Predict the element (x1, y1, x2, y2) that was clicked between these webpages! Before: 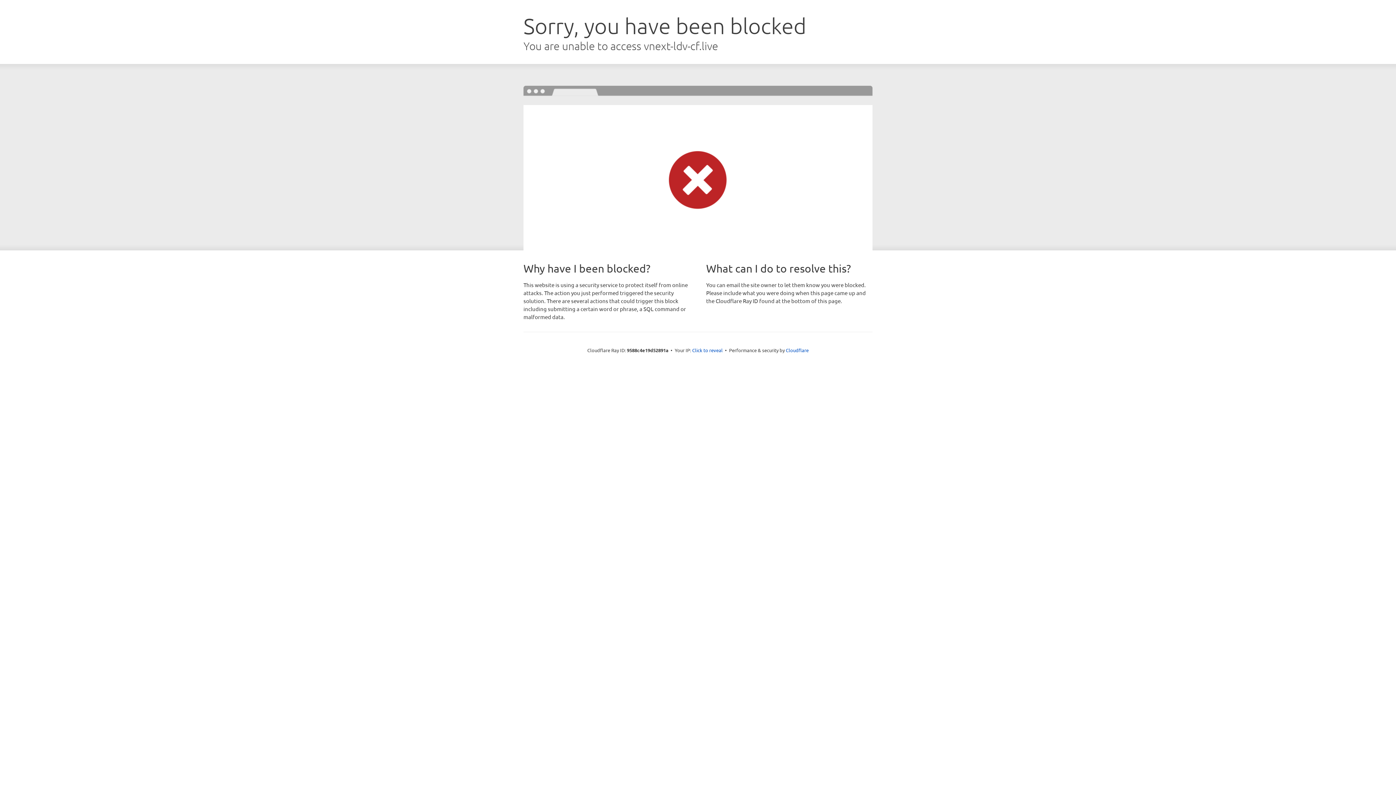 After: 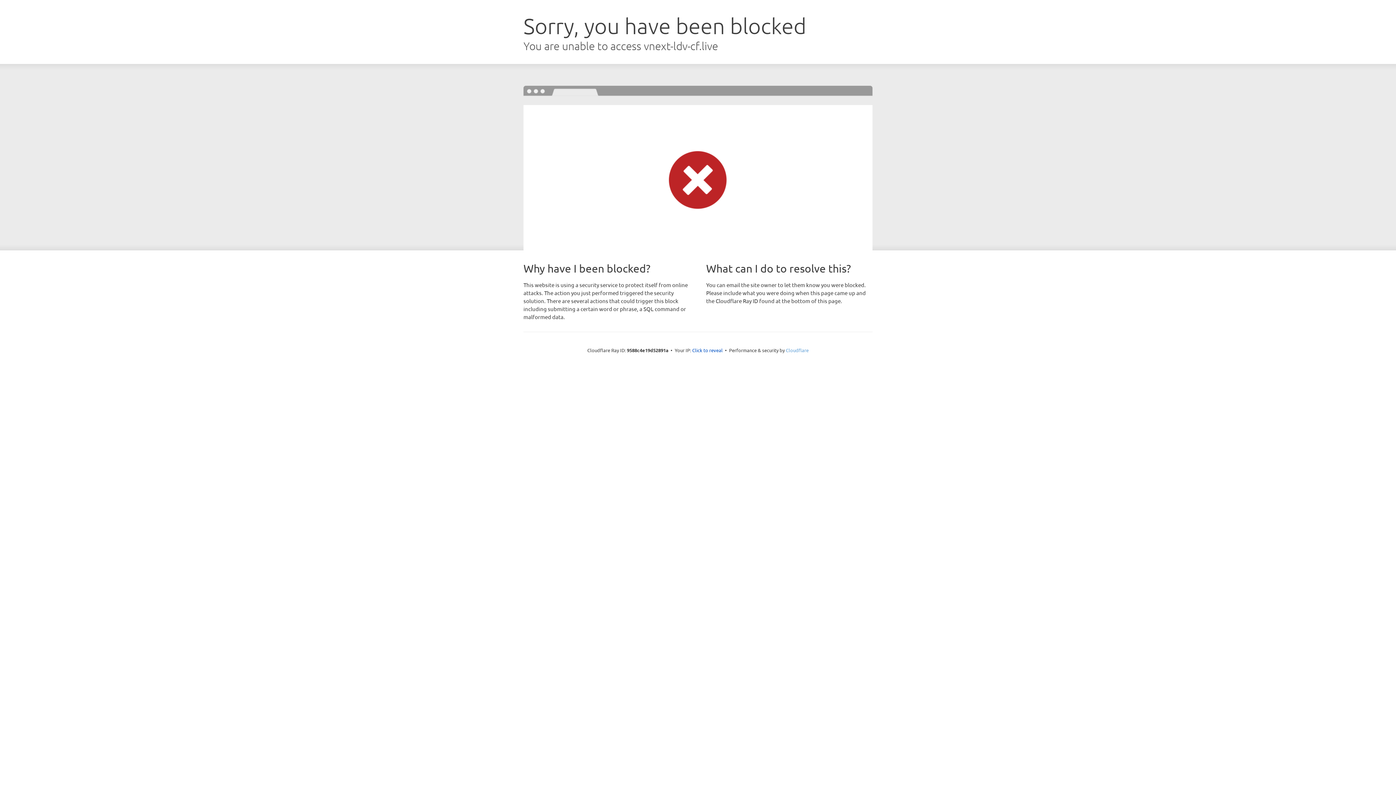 Action: label: Cloudflare bbox: (786, 347, 808, 353)